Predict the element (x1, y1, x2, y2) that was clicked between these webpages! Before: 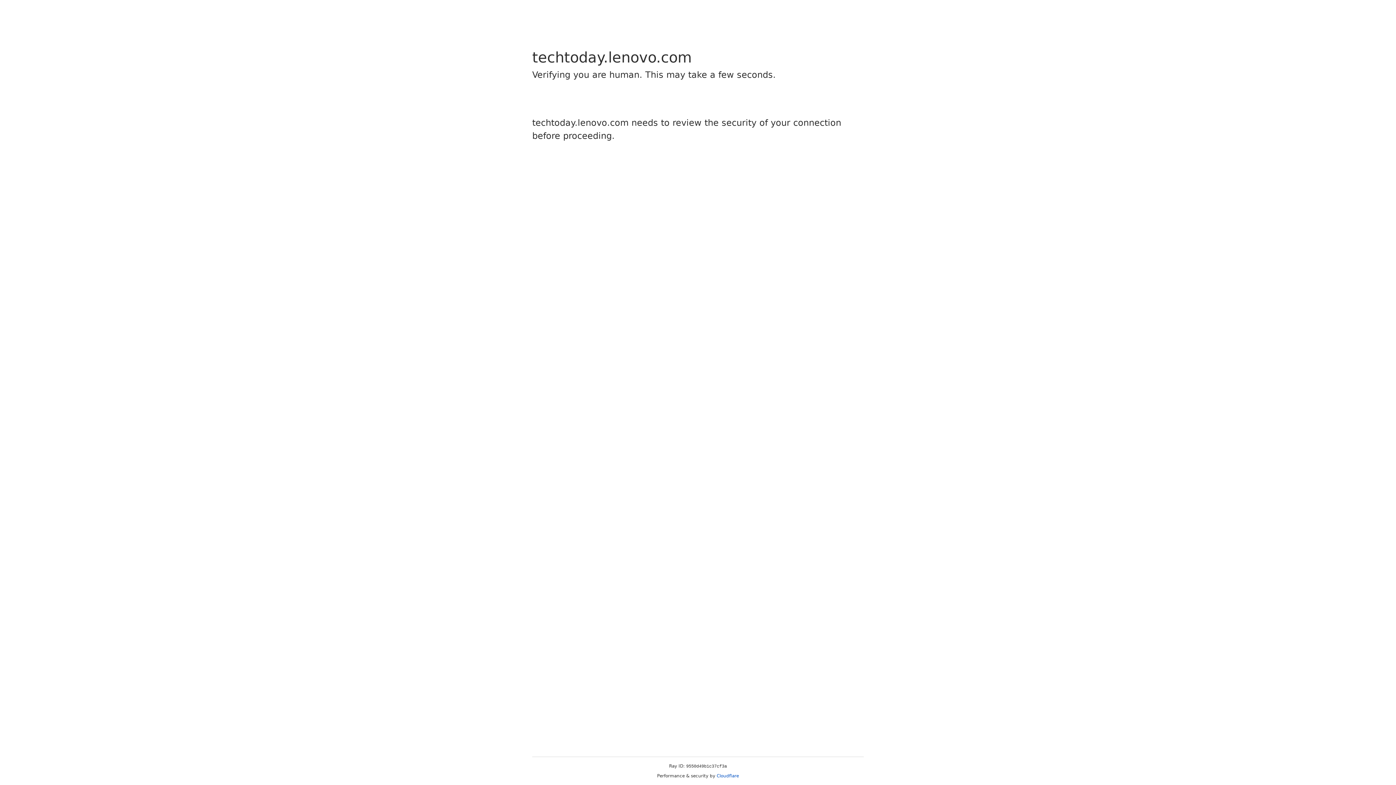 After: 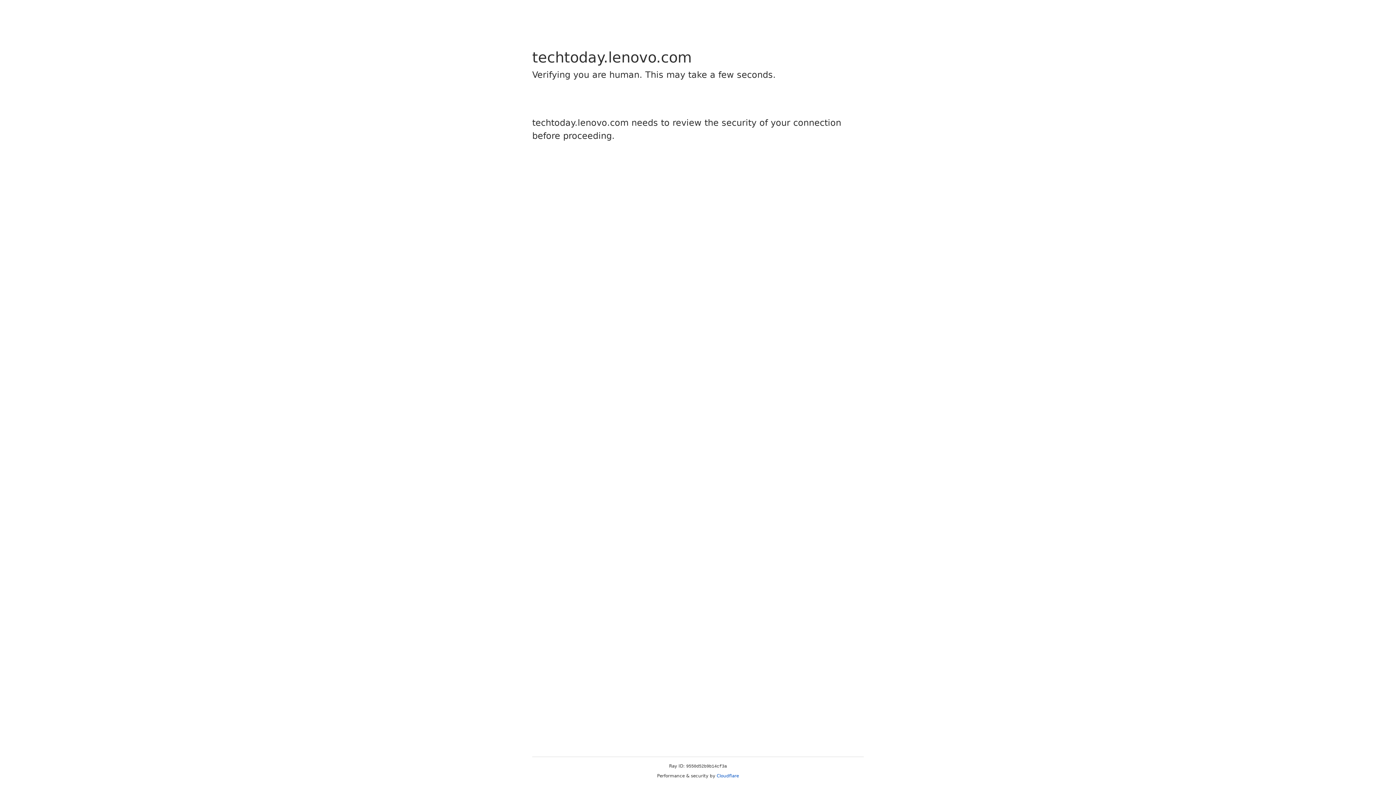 Action: bbox: (716, 773, 739, 778) label: Cloudflare